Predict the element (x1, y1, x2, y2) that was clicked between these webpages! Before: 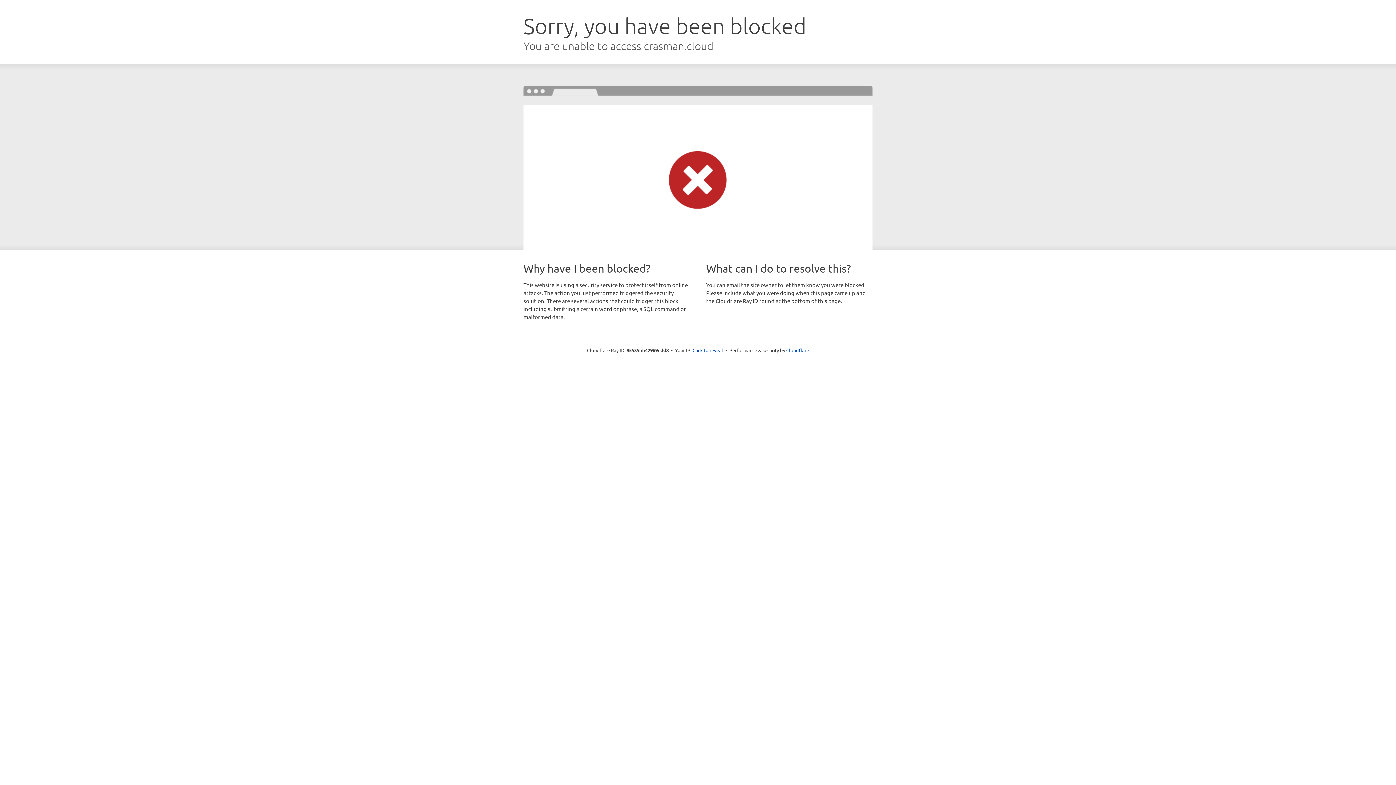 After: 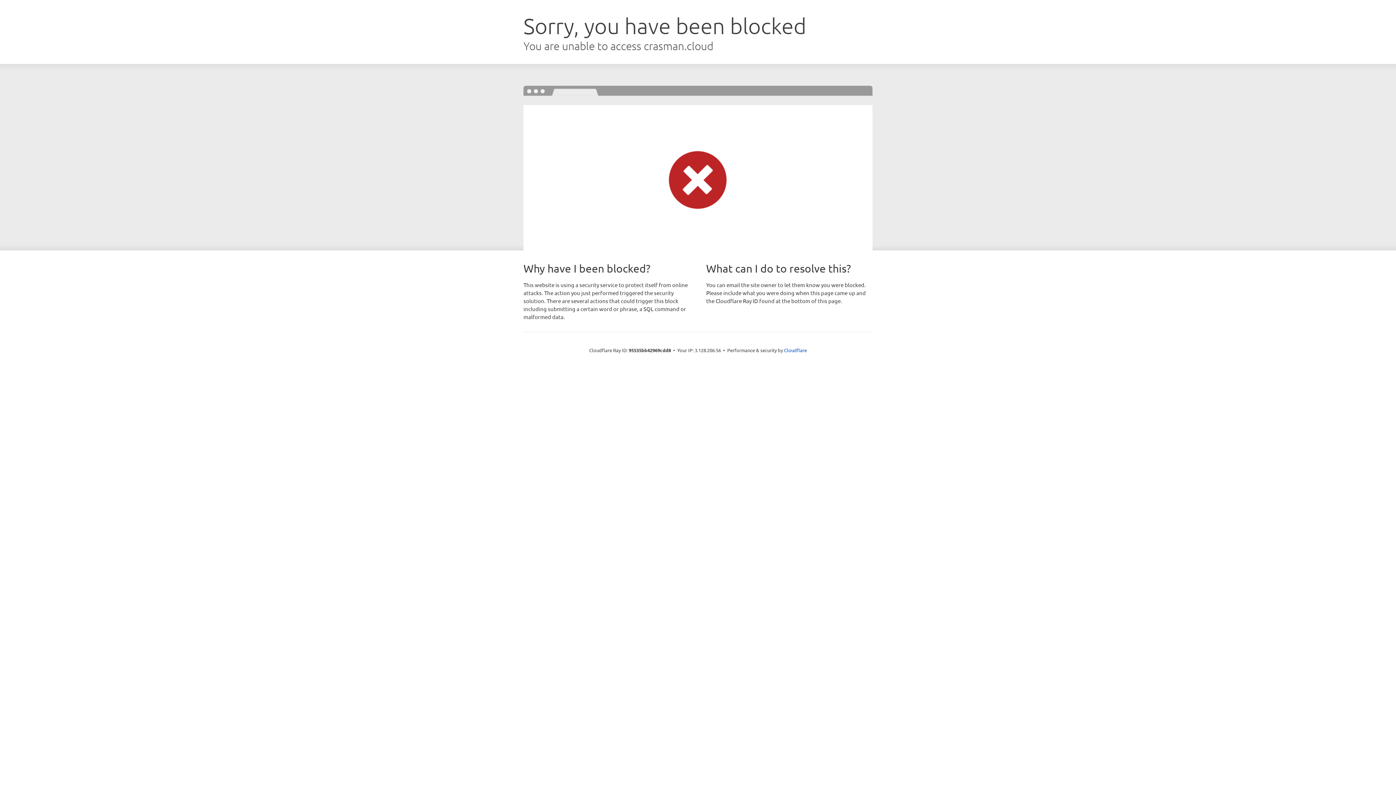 Action: bbox: (692, 346, 723, 353) label: Click to reveal